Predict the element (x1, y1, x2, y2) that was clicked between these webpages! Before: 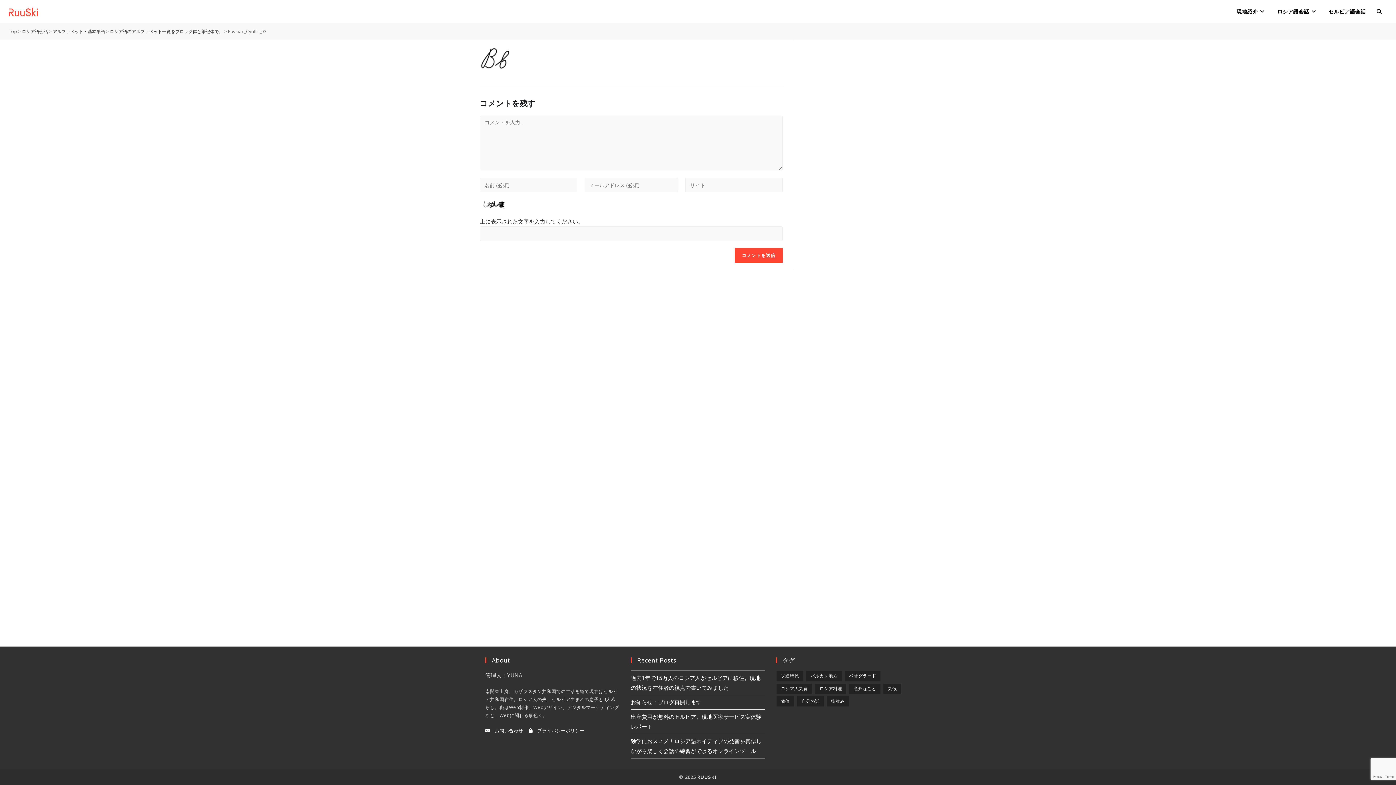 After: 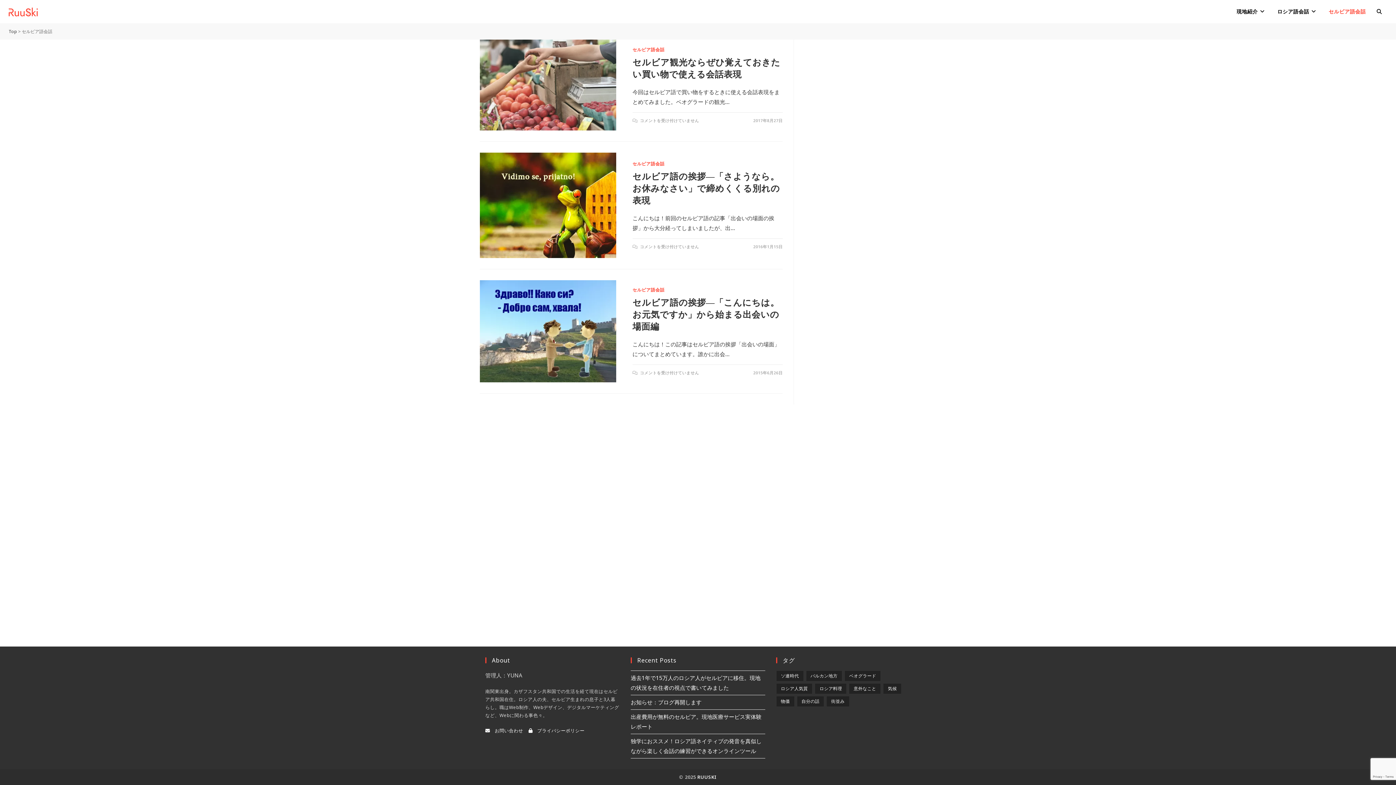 Action: bbox: (1323, 0, 1371, 23) label: セルビア語会話